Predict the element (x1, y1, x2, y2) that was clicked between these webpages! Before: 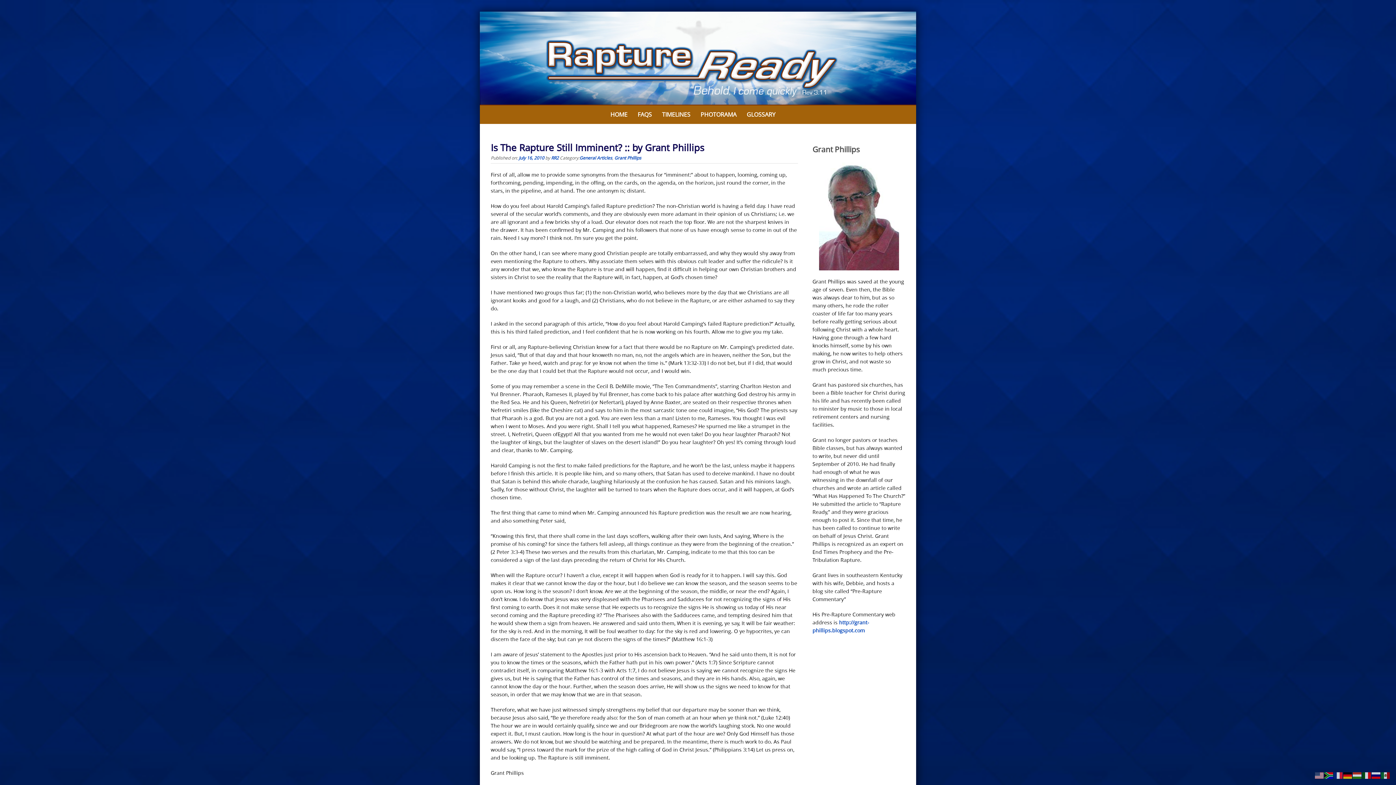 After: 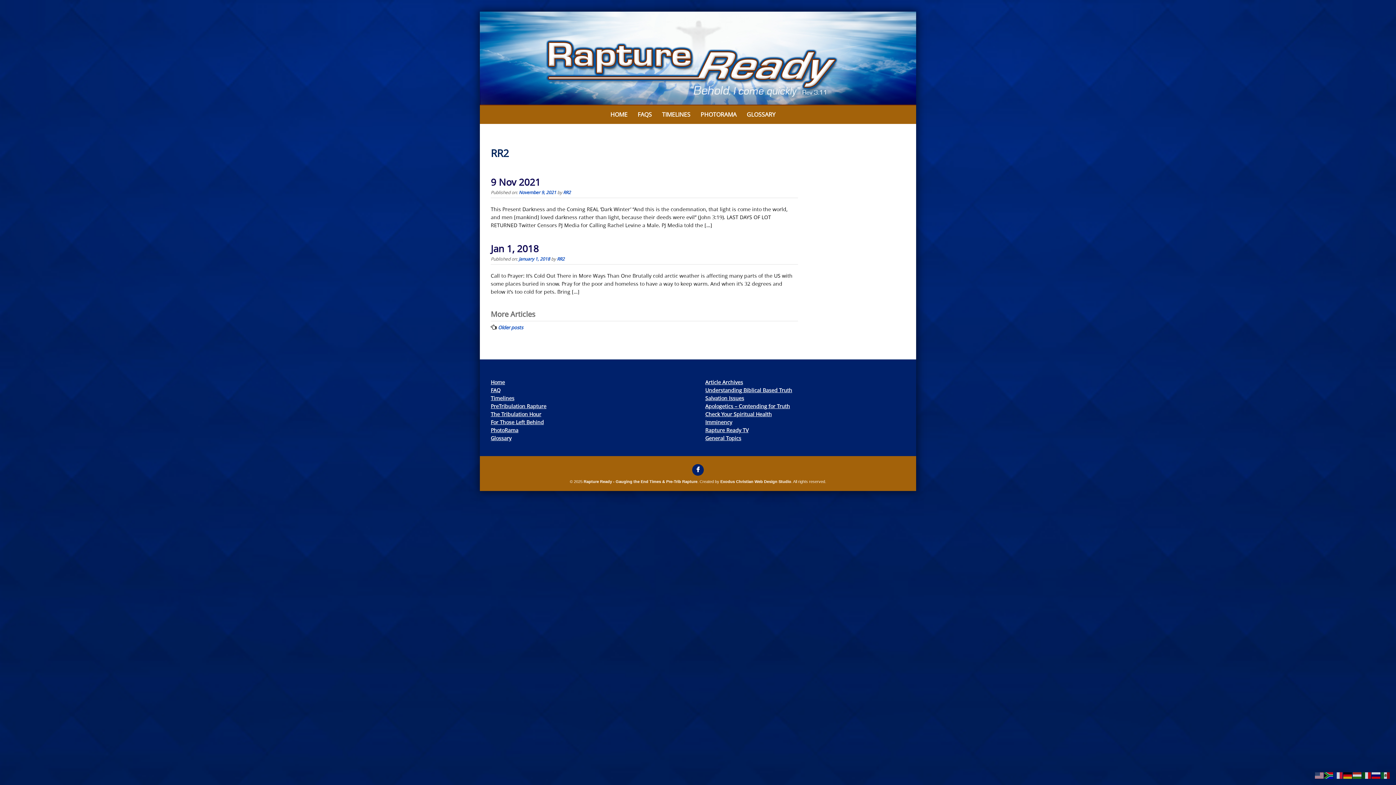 Action: bbox: (551, 154, 558, 160) label: RR2